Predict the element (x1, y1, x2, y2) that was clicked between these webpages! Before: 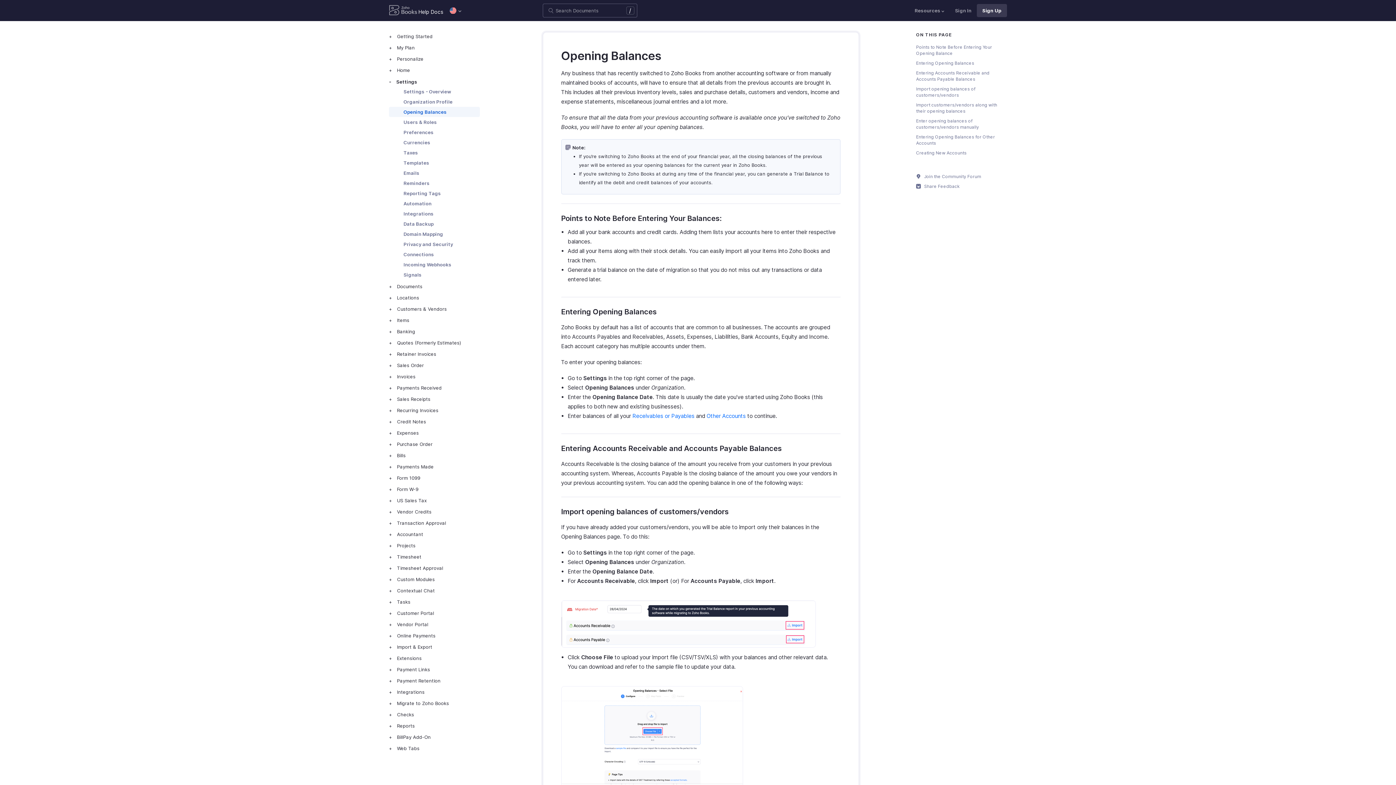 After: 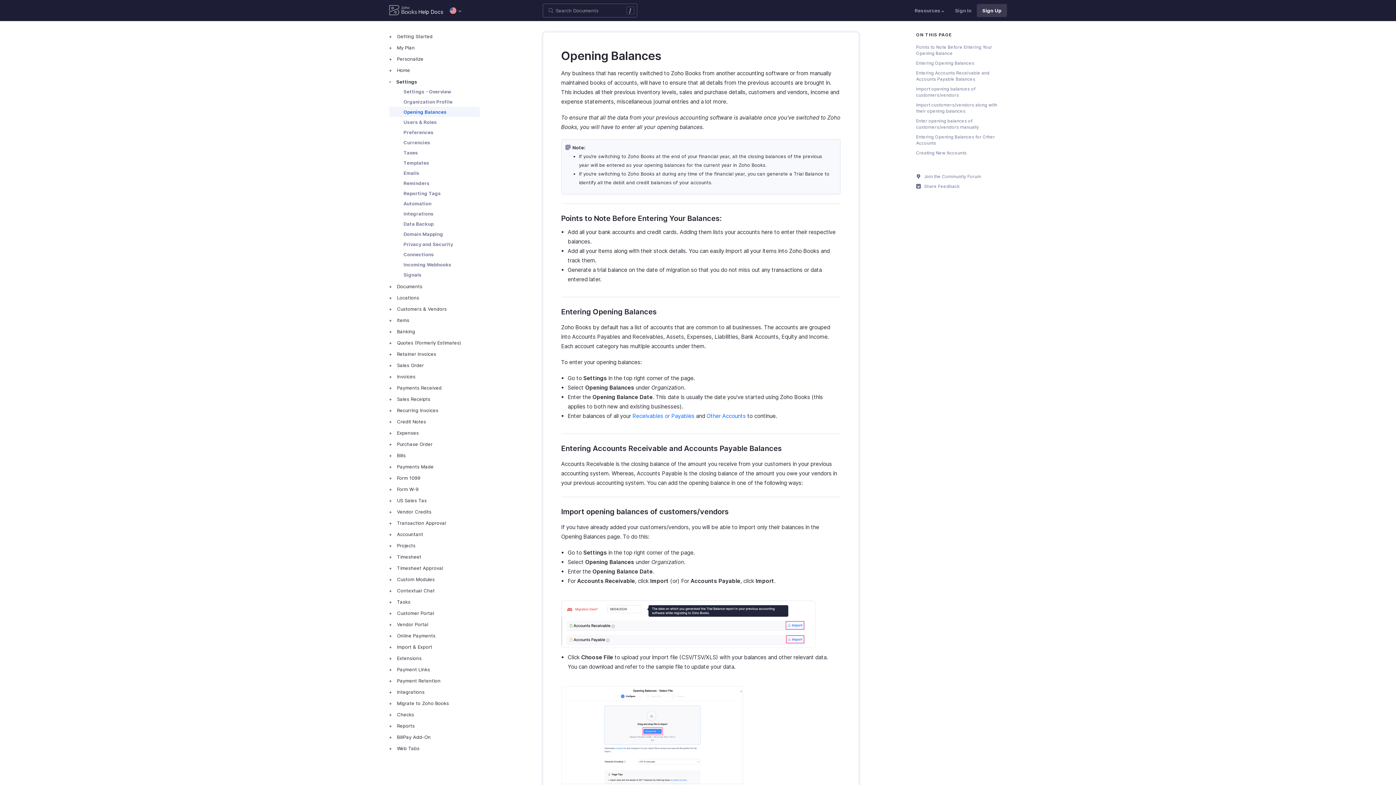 Action: bbox: (389, 106, 446, 117) label: Opening Balances